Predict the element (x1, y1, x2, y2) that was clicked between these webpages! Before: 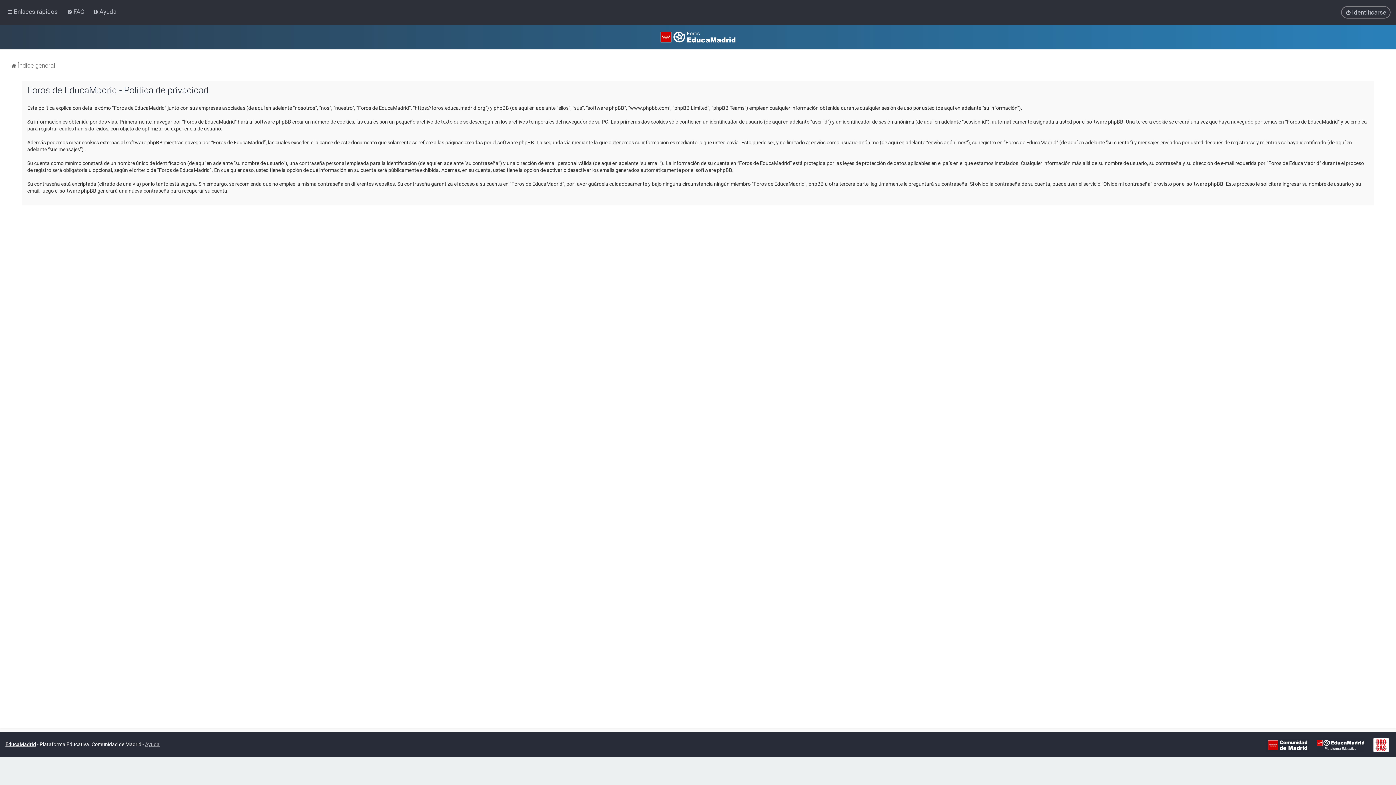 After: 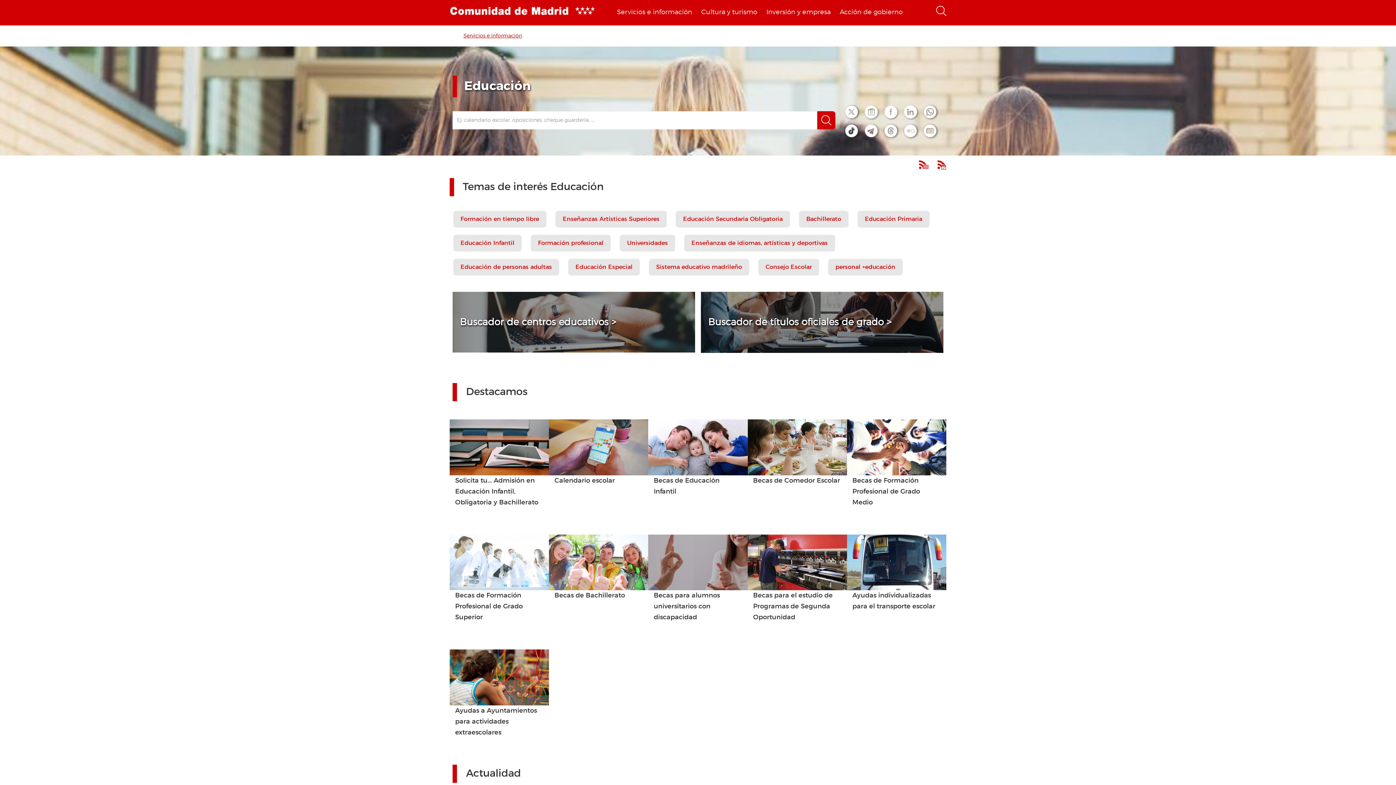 Action: bbox: (1266, 738, 1309, 752)